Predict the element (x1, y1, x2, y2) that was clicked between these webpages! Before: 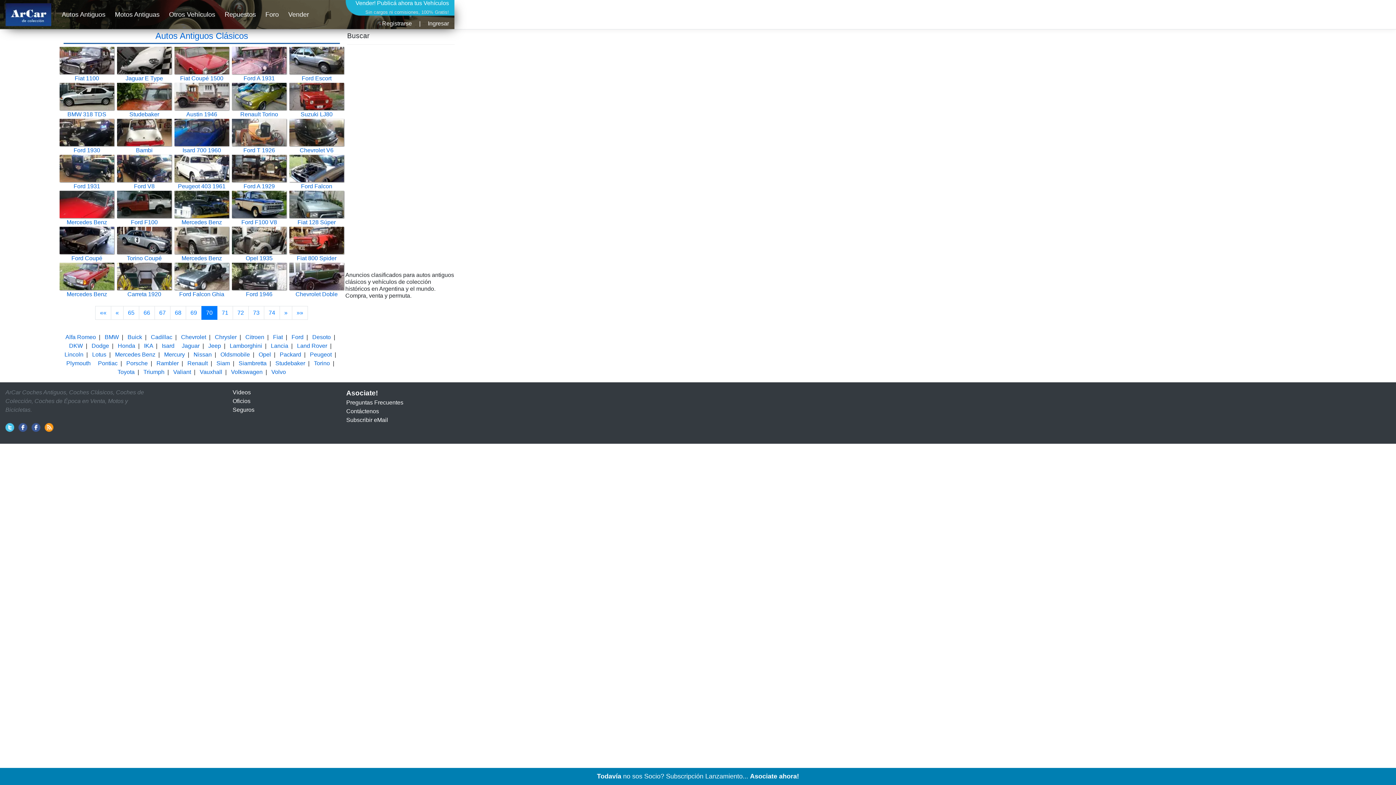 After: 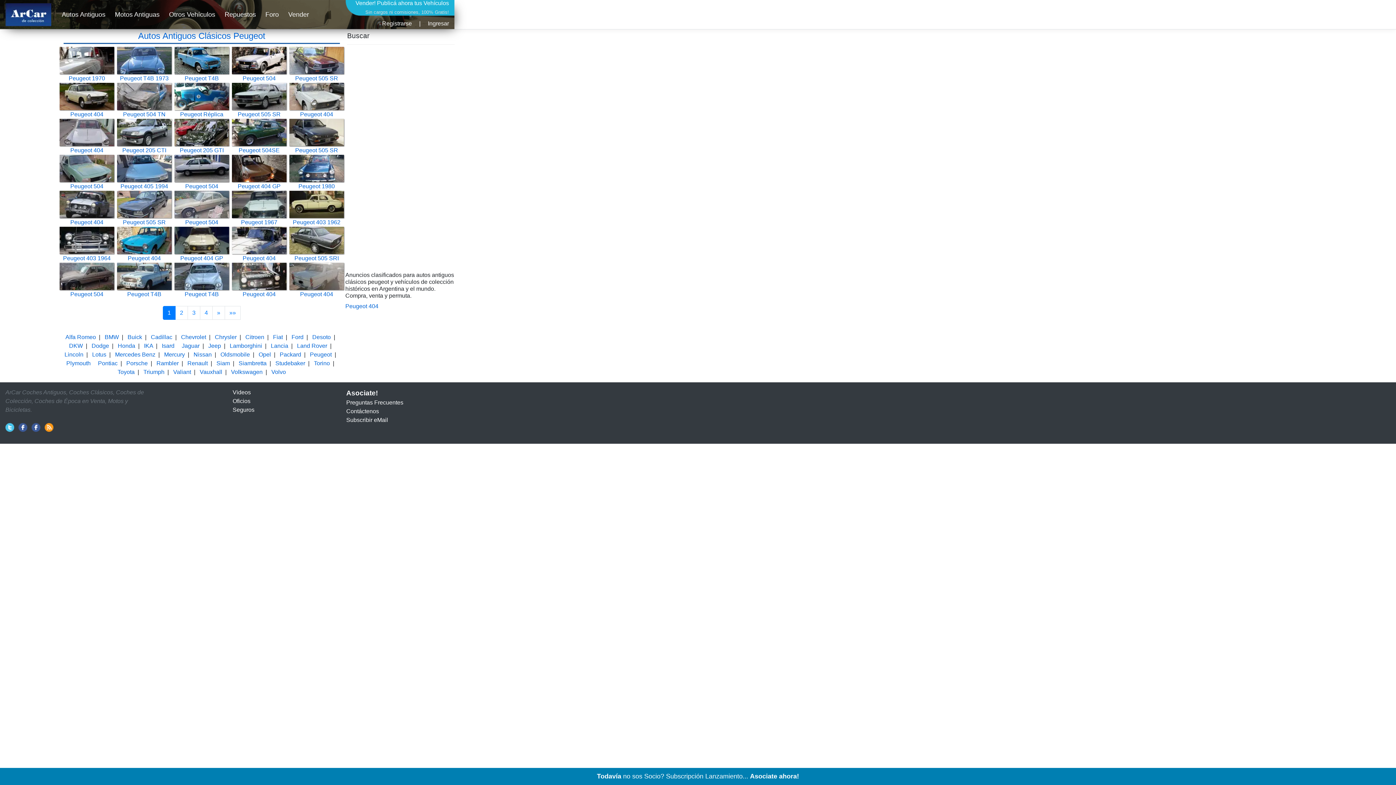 Action: label: Peugeot bbox: (310, 351, 331, 357)